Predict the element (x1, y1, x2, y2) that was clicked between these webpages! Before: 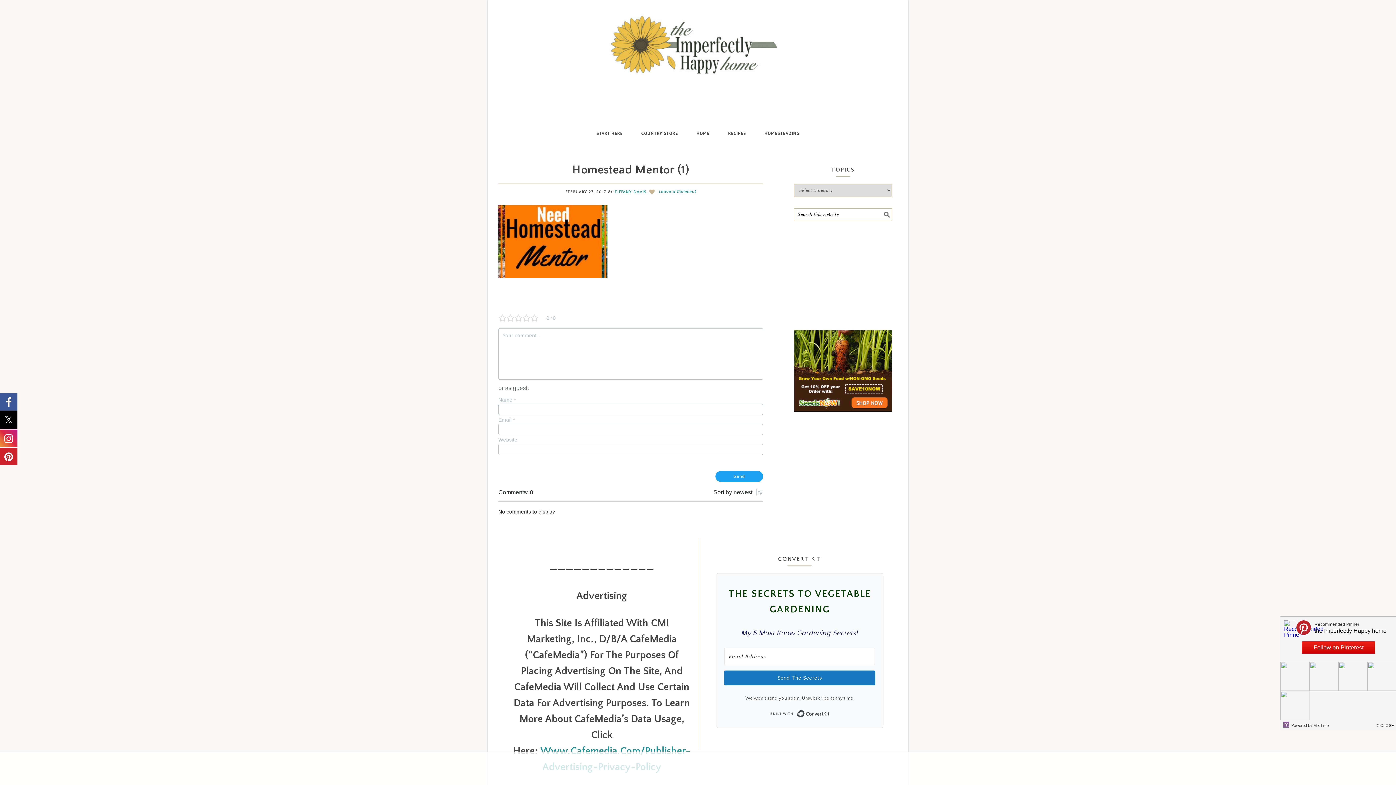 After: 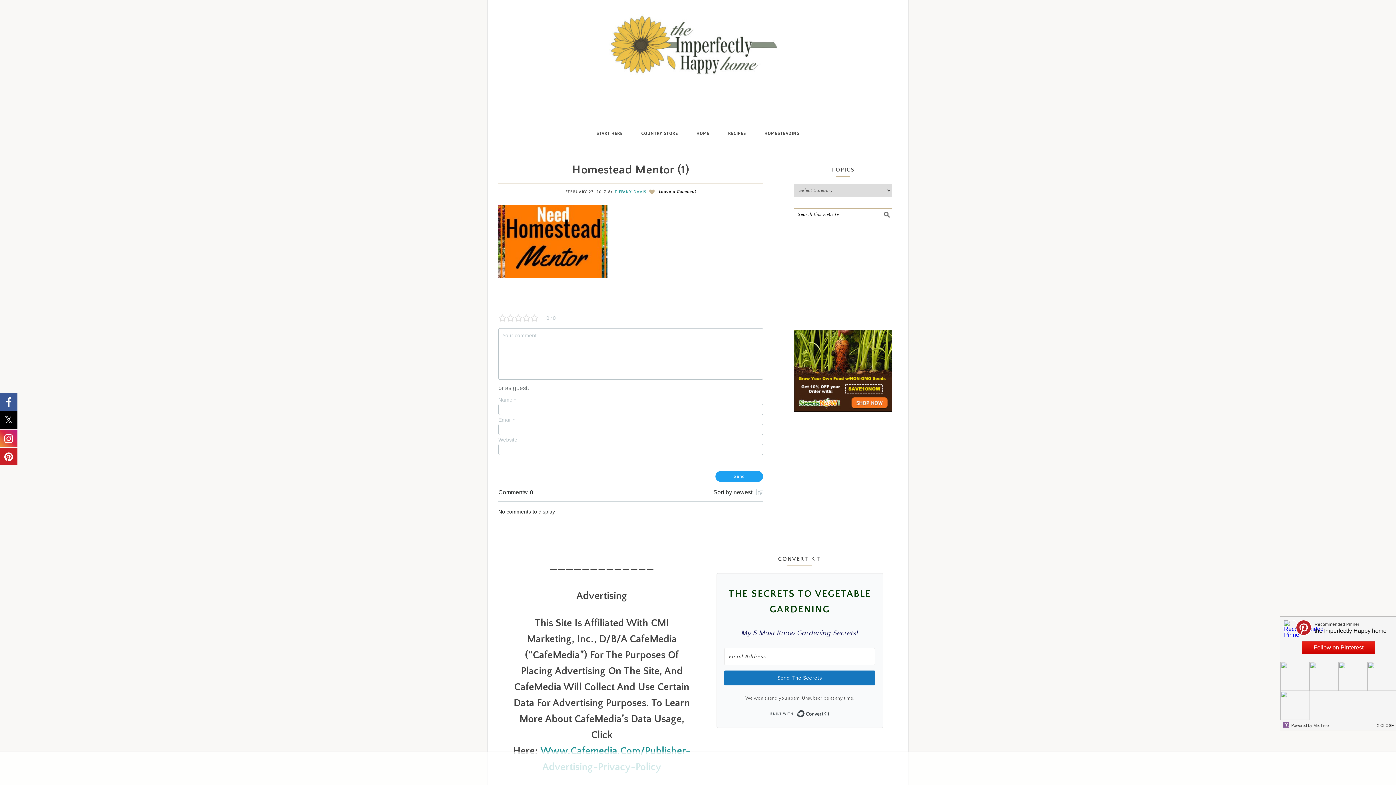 Action: bbox: (659, 189, 696, 194) label: Leave a Comment